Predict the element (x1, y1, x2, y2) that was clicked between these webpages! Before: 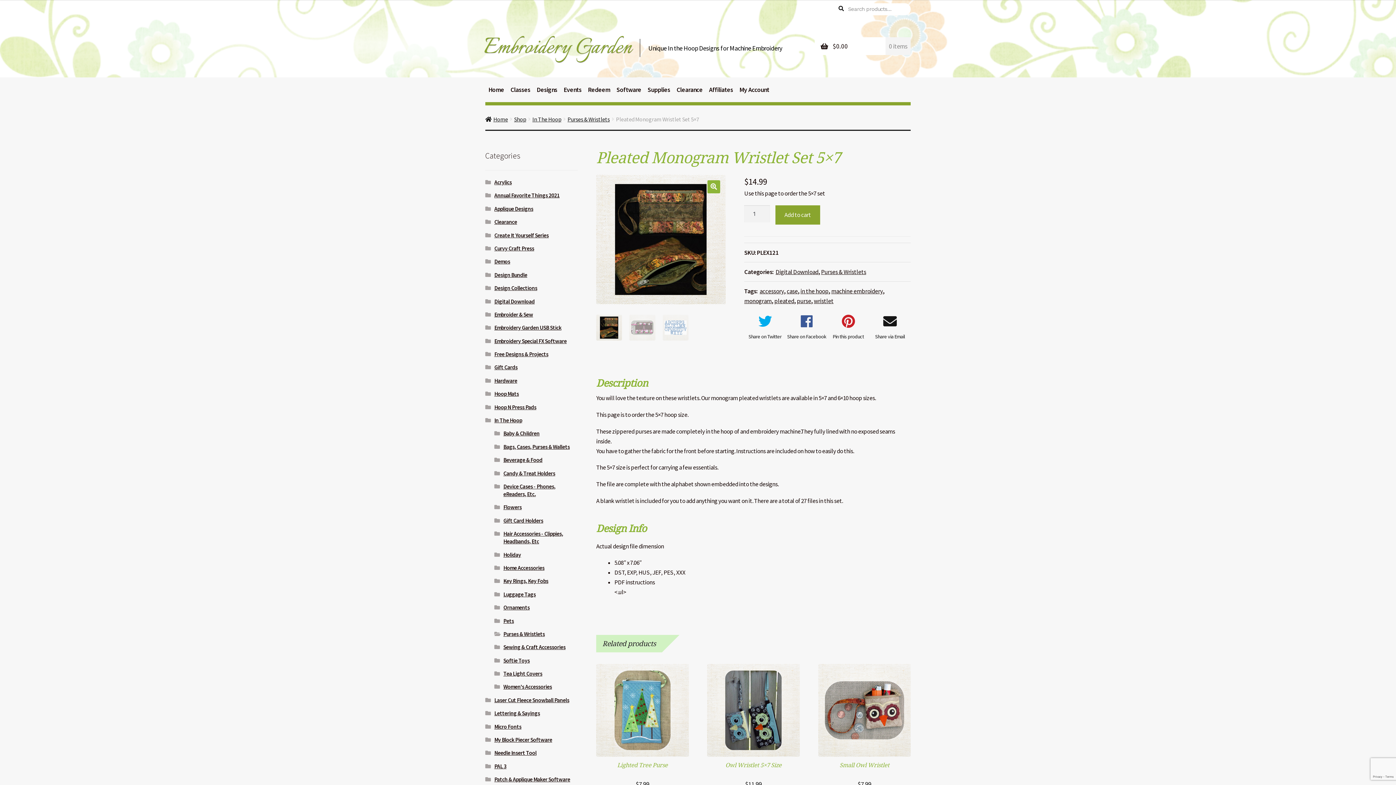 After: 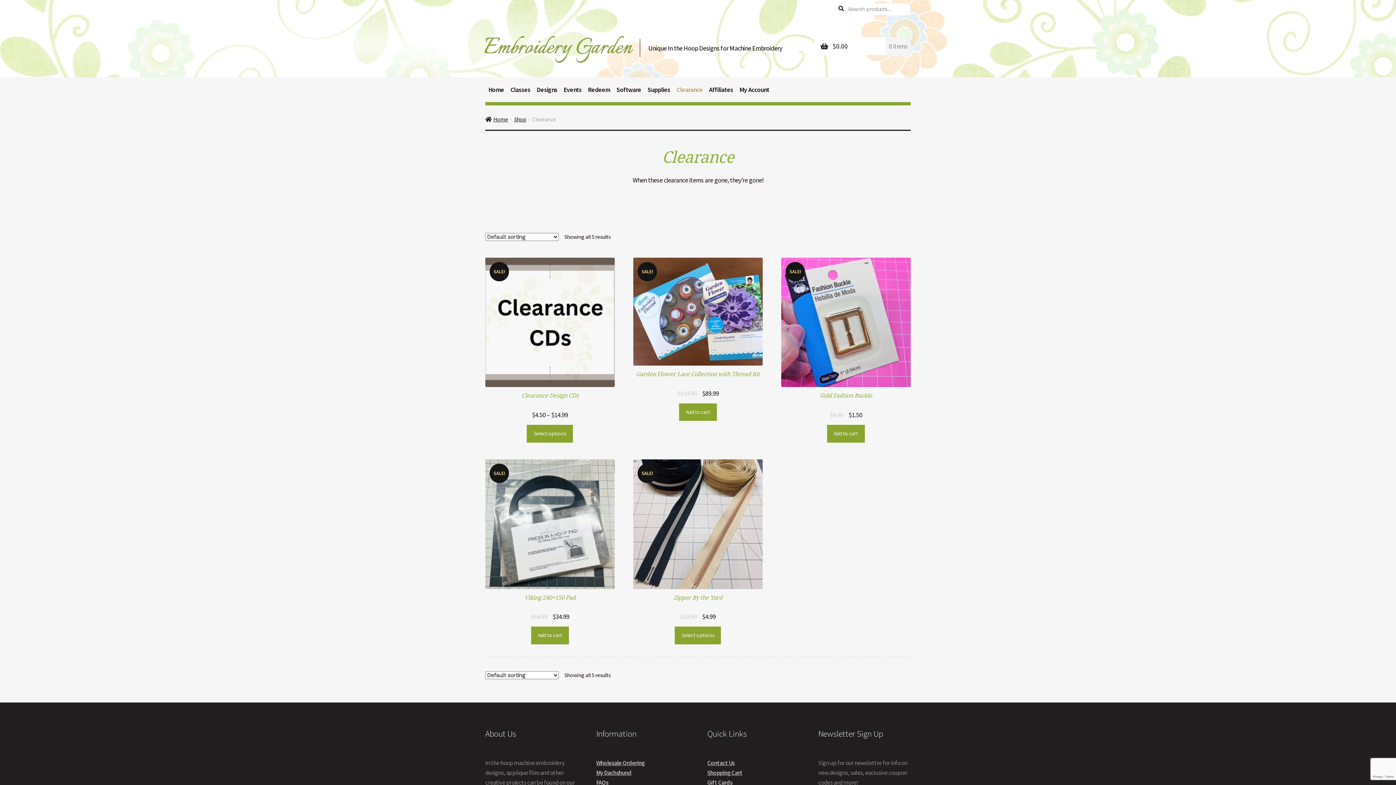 Action: bbox: (673, 85, 706, 102) label: Clearance